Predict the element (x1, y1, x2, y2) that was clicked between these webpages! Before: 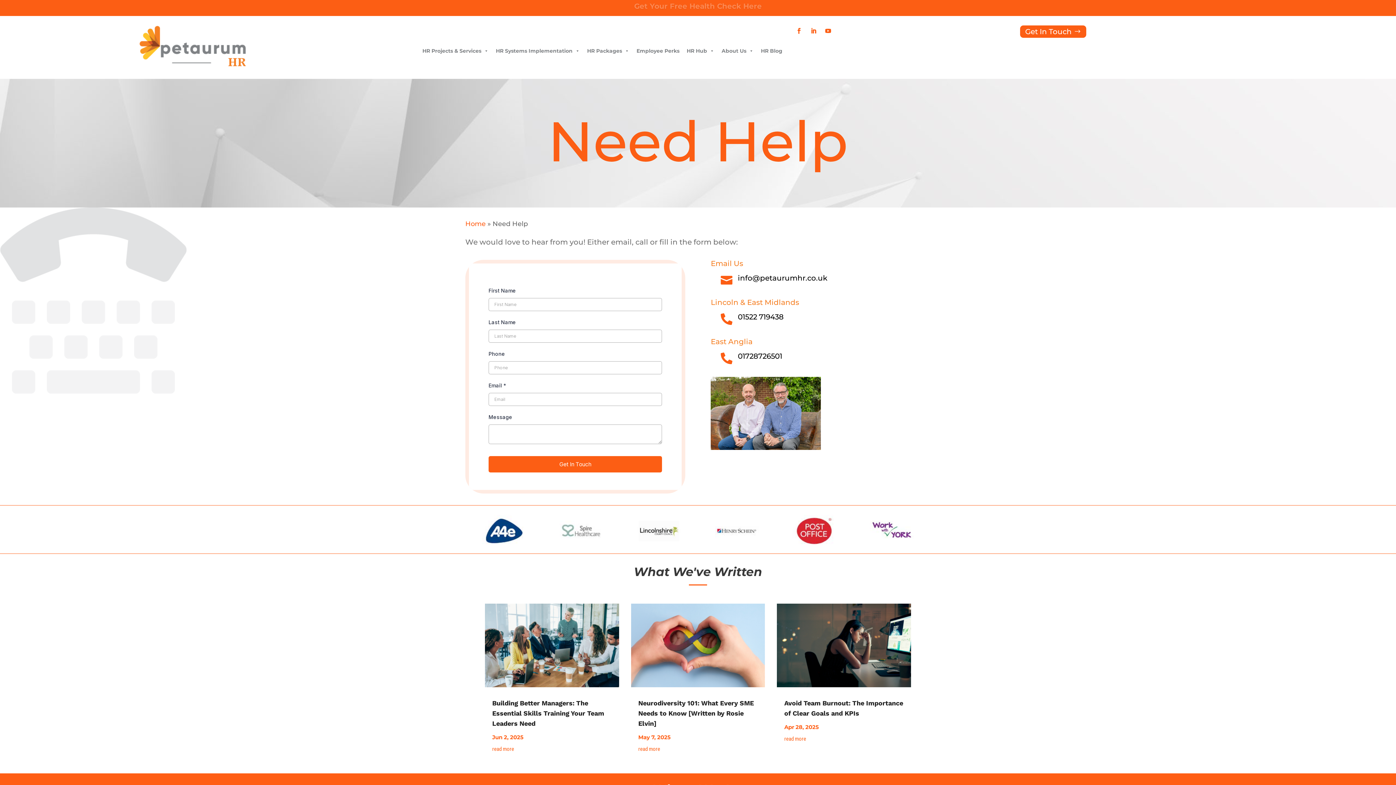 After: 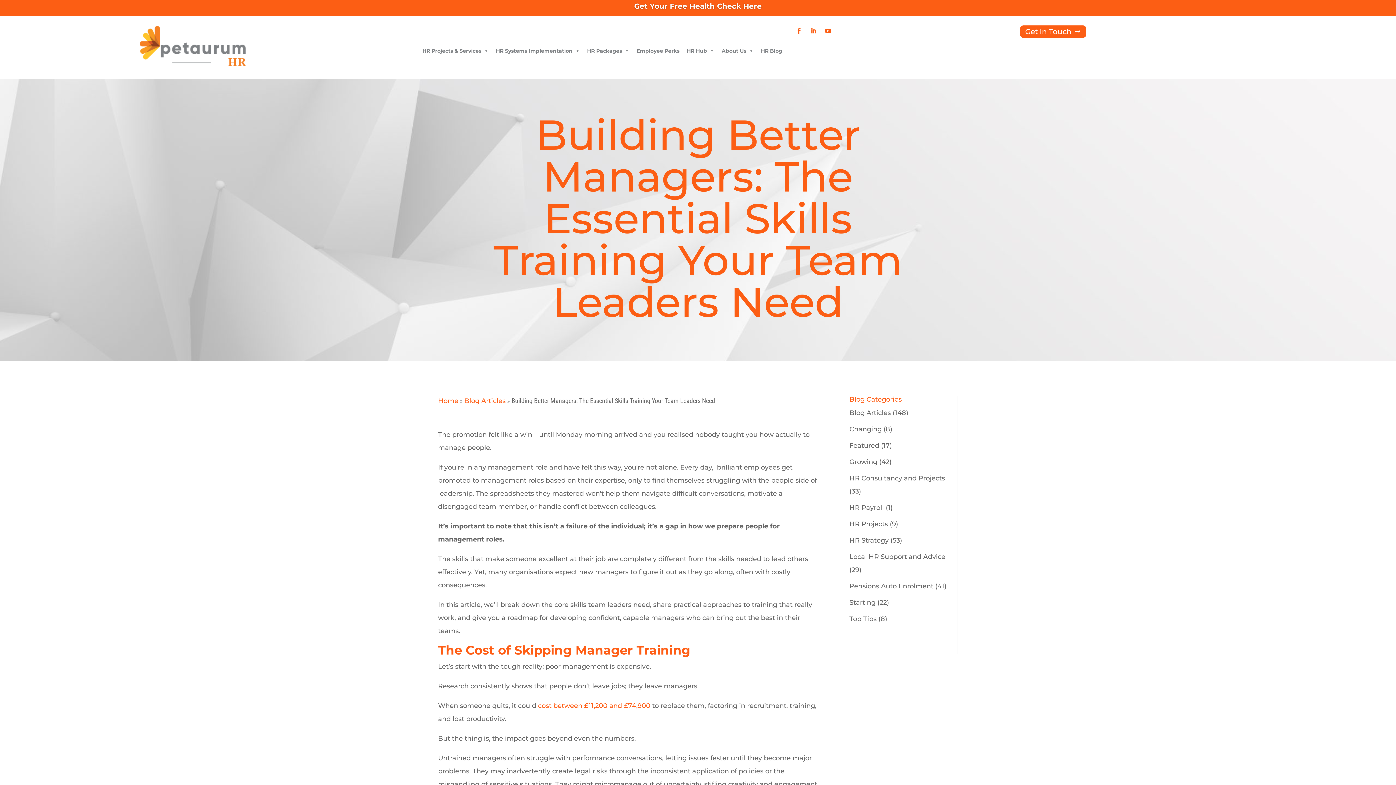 Action: bbox: (485, 603, 619, 687)